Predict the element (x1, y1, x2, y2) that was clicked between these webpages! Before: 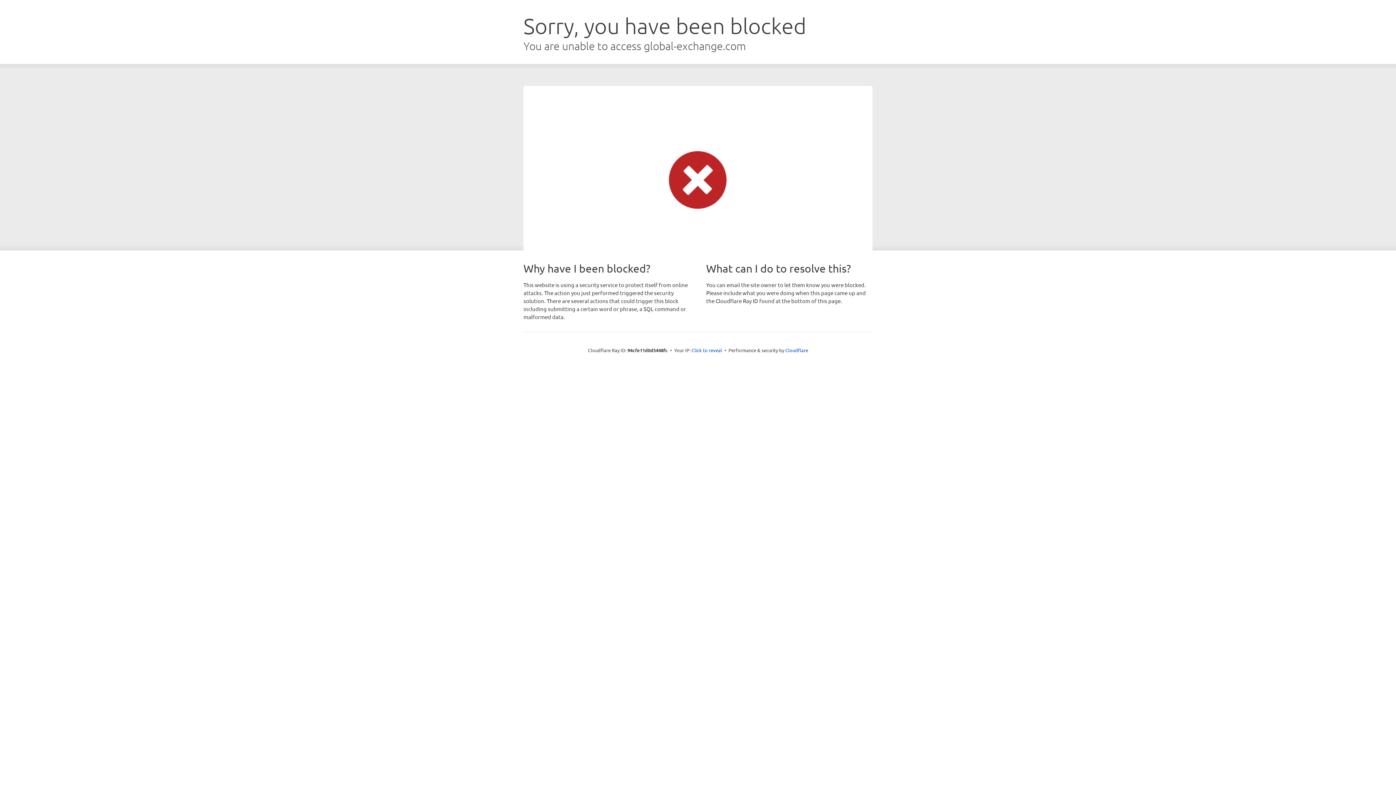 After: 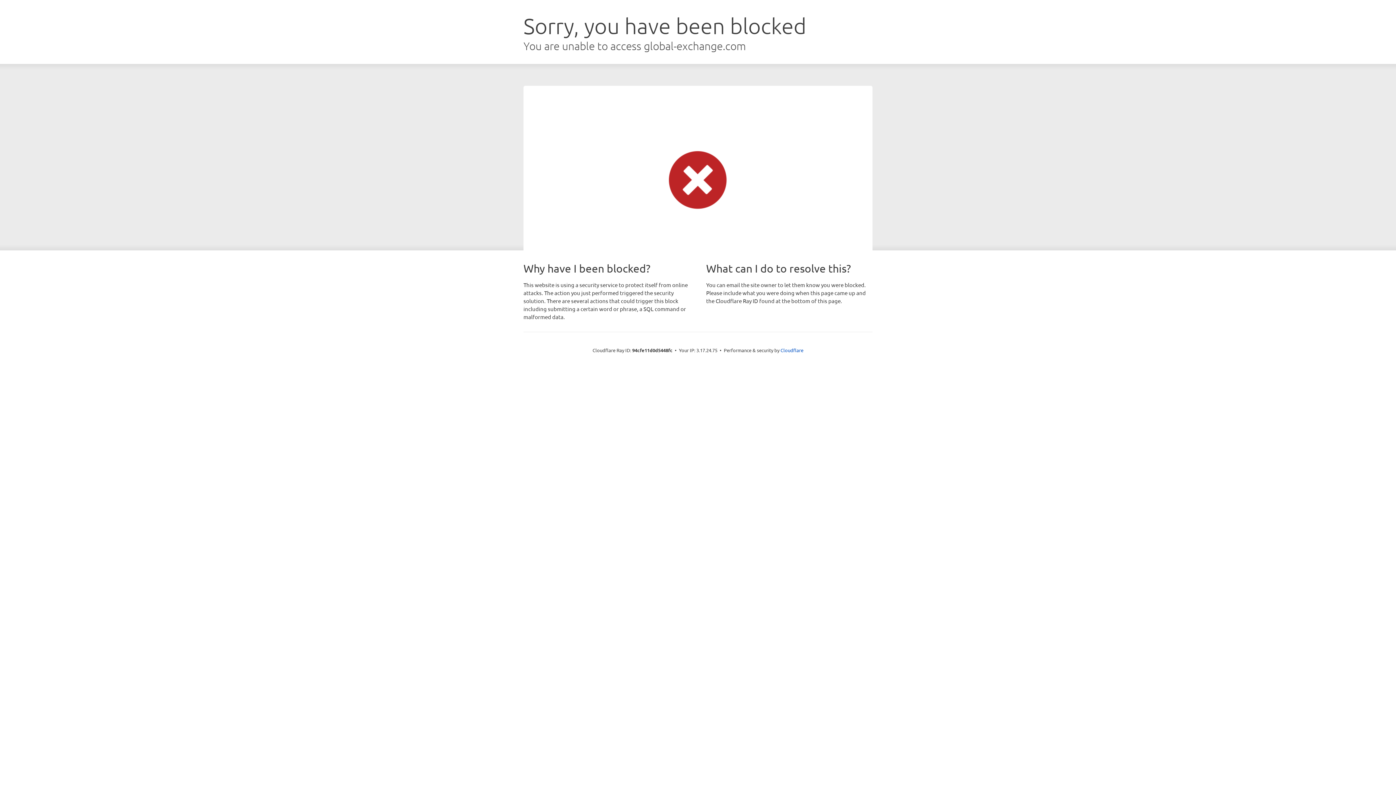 Action: bbox: (691, 346, 722, 353) label: Click to reveal